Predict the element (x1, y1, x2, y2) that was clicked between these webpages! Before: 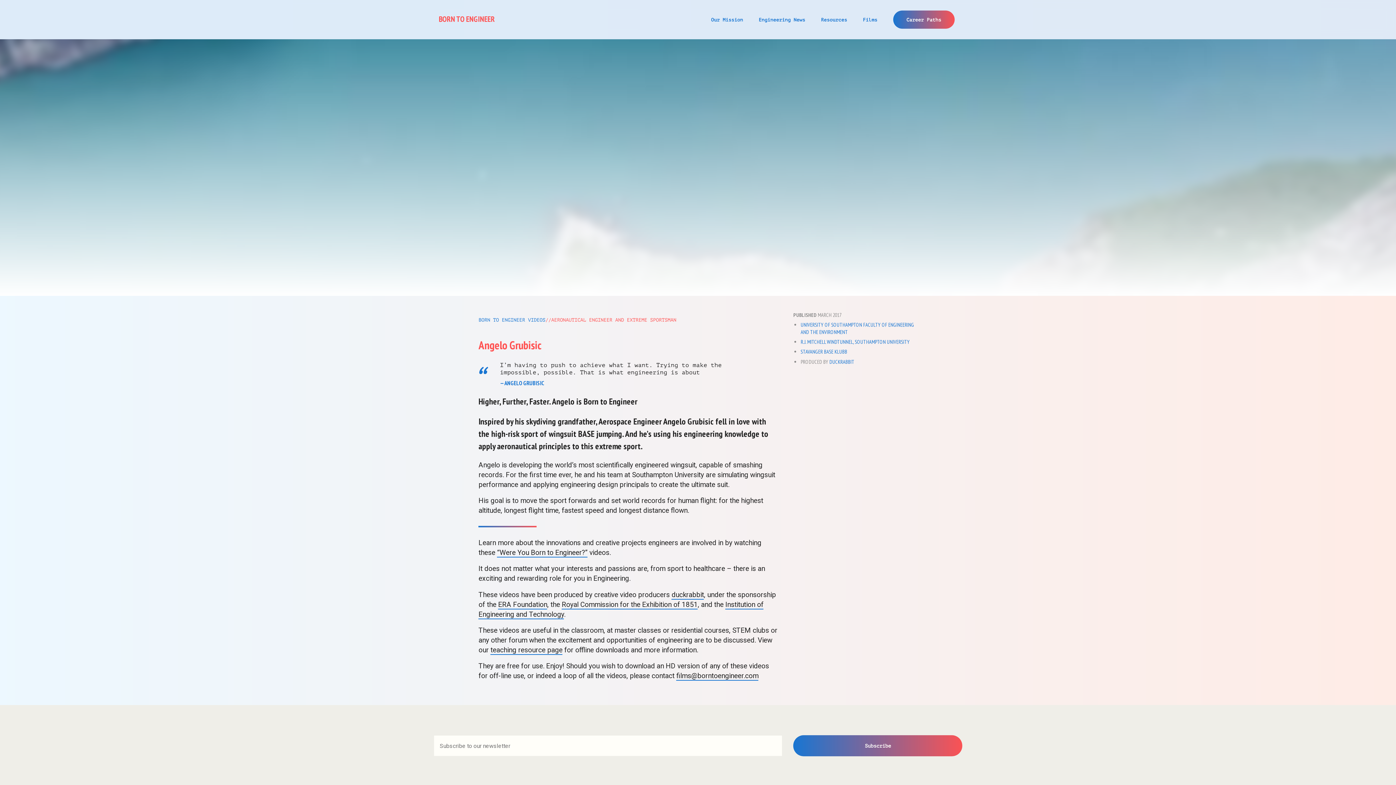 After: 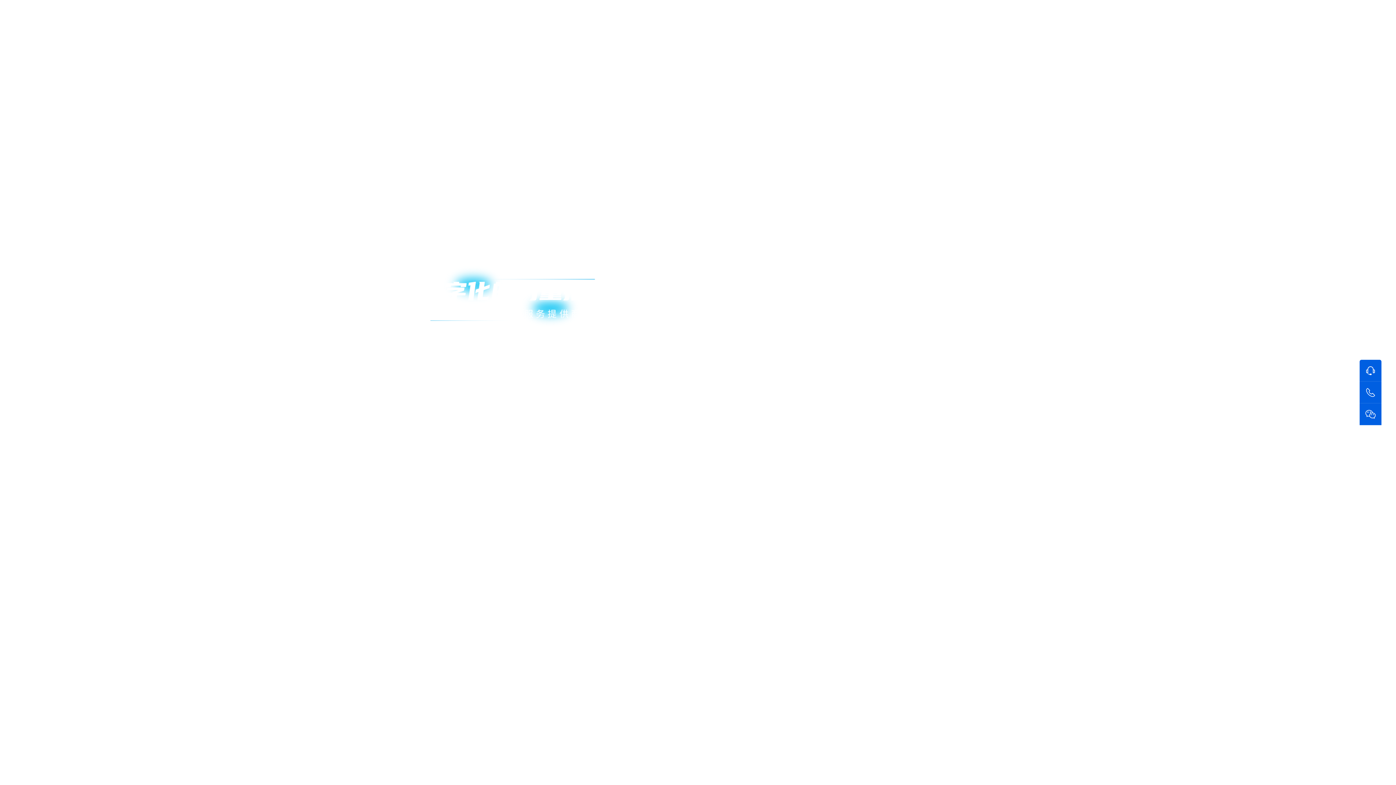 Action: bbox: (800, 348, 847, 355) label: STAVANGER BASE KLUBB